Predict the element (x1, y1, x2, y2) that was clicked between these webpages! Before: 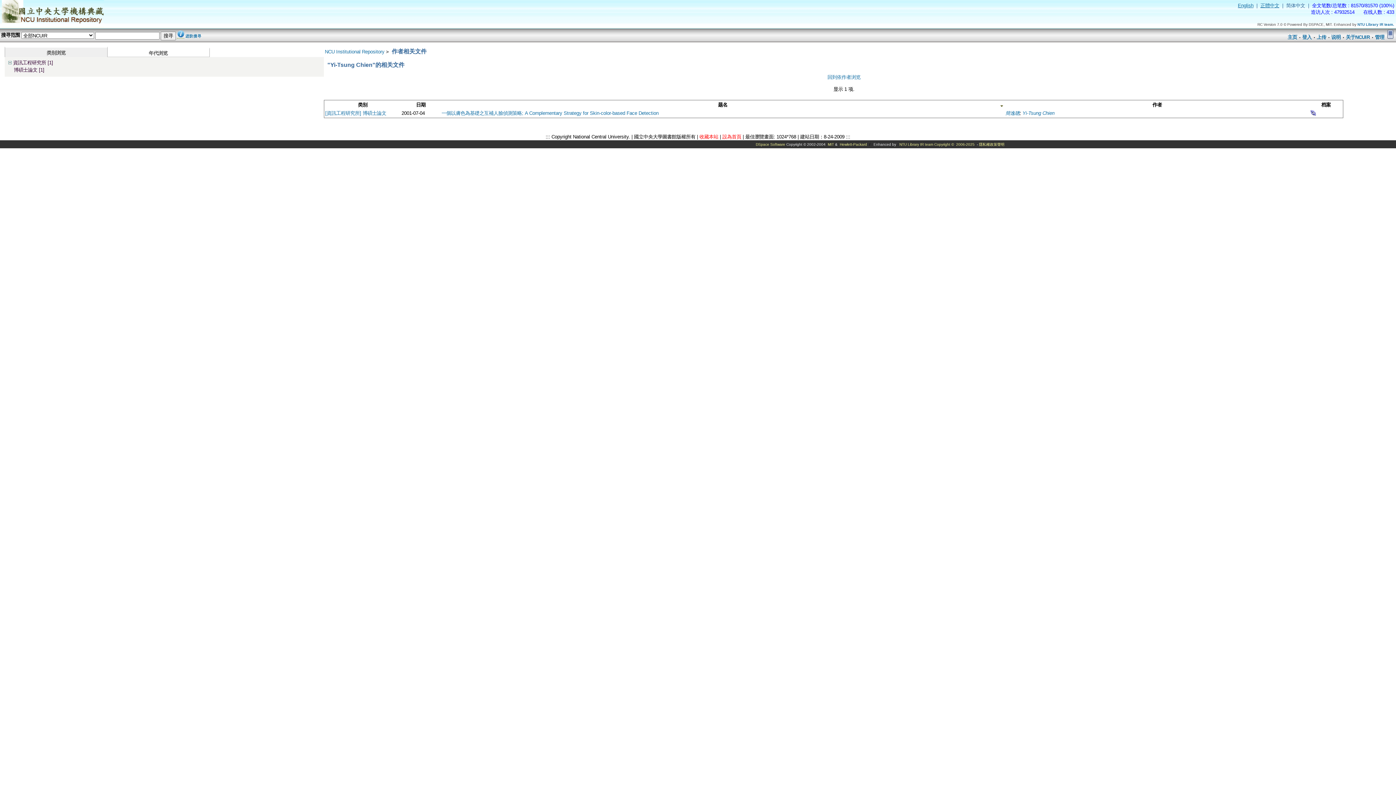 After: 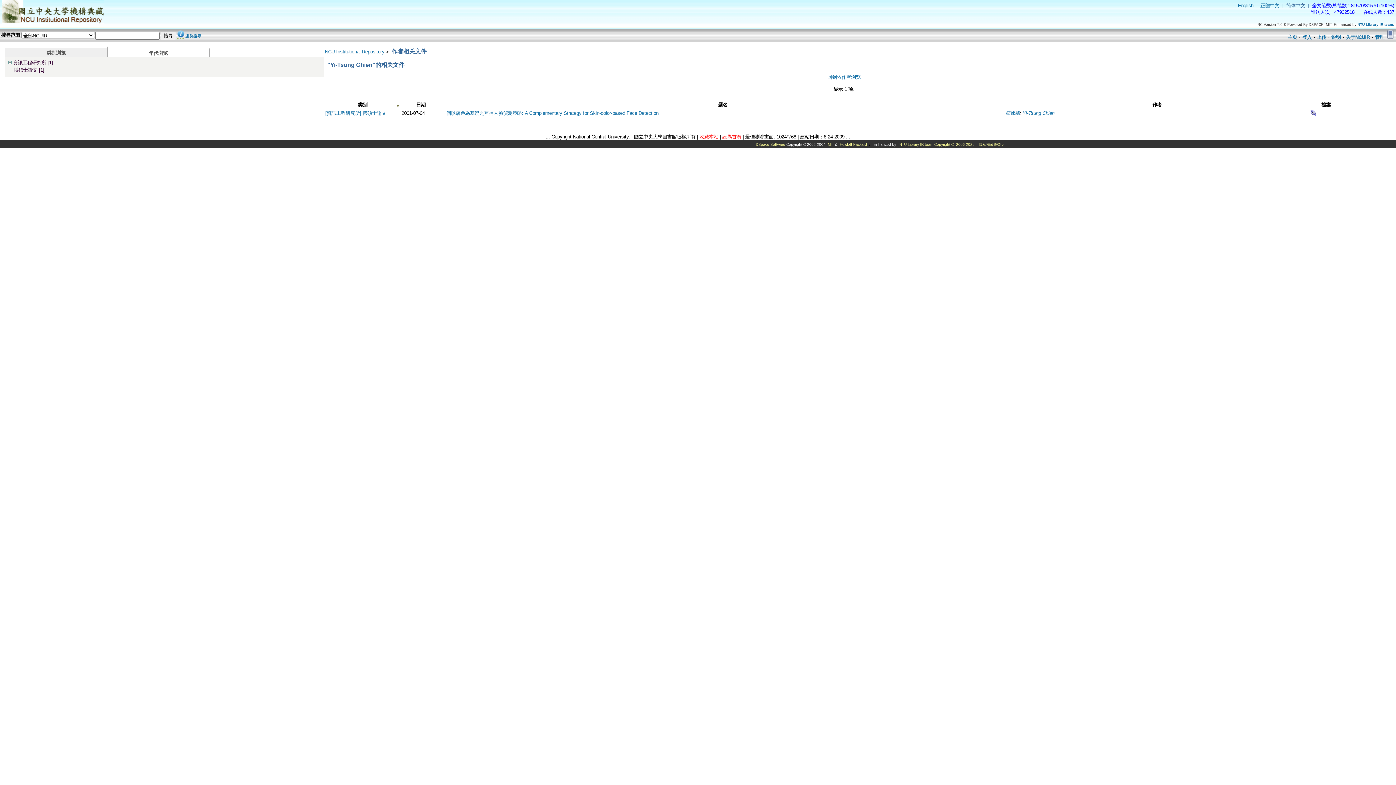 Action: bbox: (326, 101, 399, 108) label: 类别